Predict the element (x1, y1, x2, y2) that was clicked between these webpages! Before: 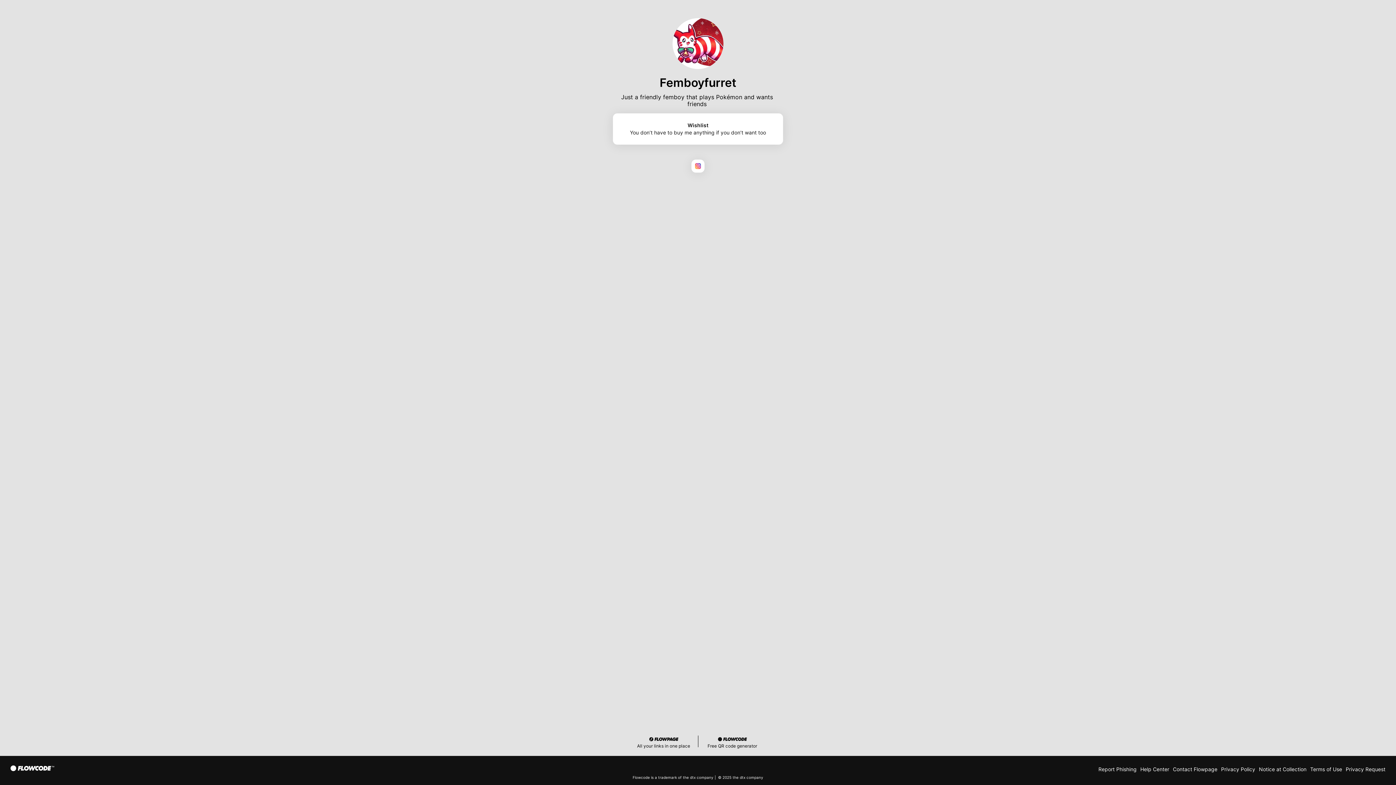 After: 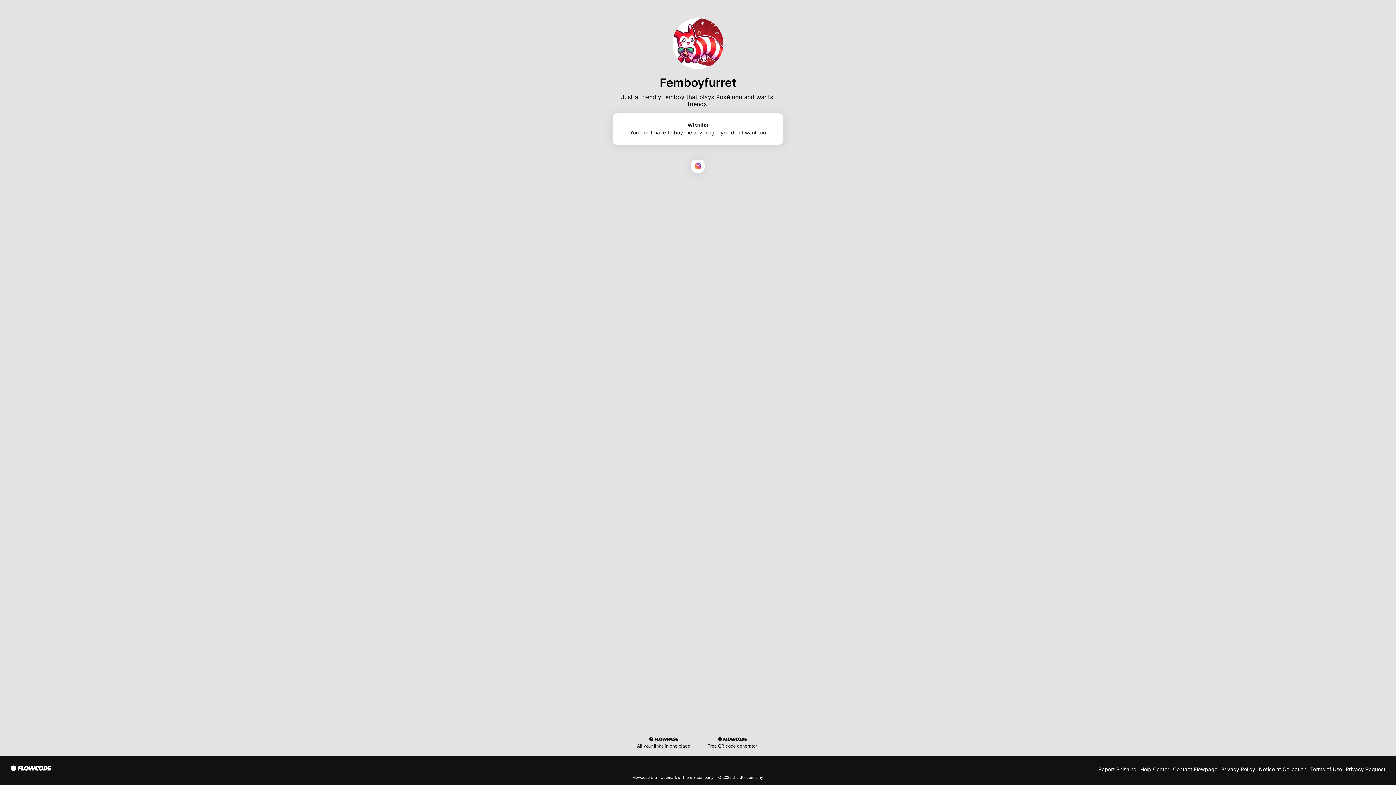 Action: label: Free QR code generator bbox: (707, 736, 757, 749)